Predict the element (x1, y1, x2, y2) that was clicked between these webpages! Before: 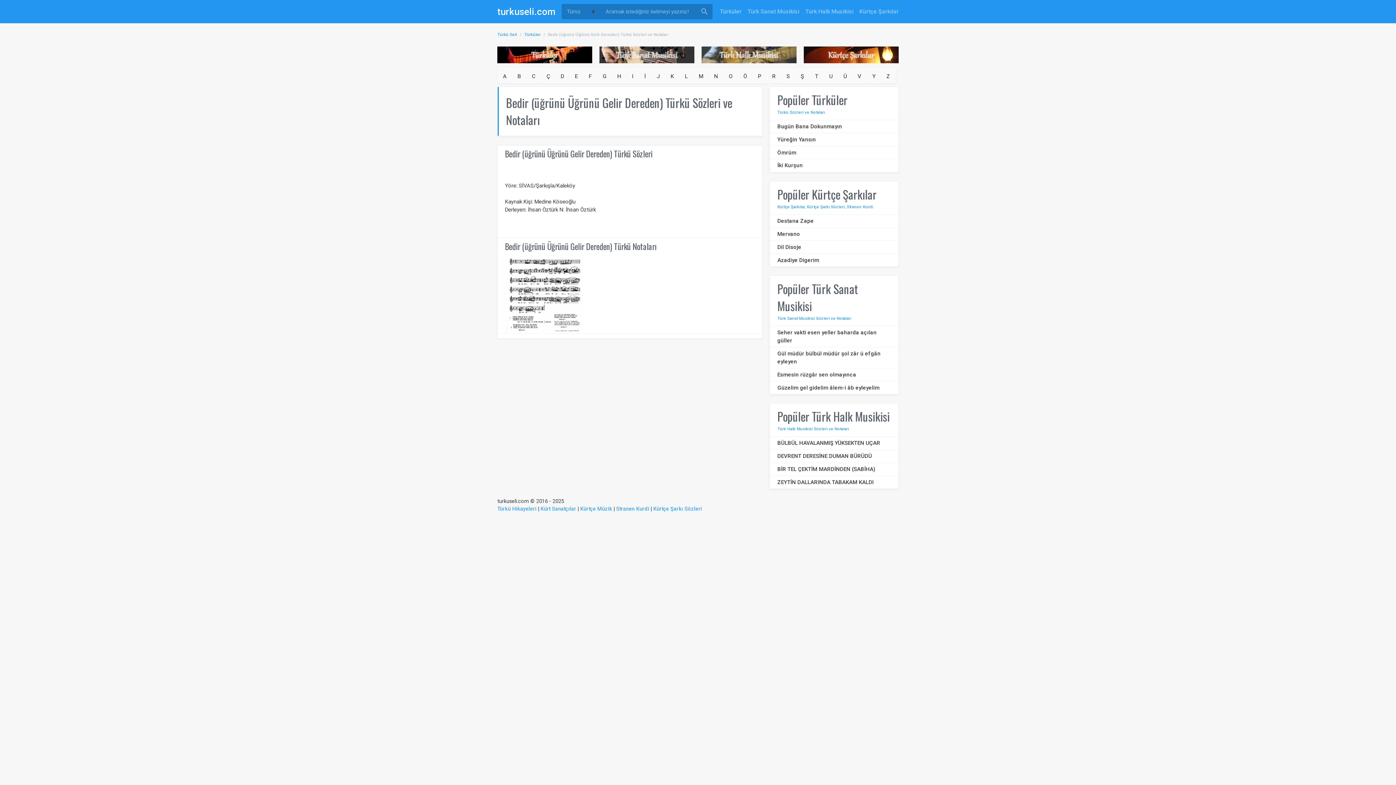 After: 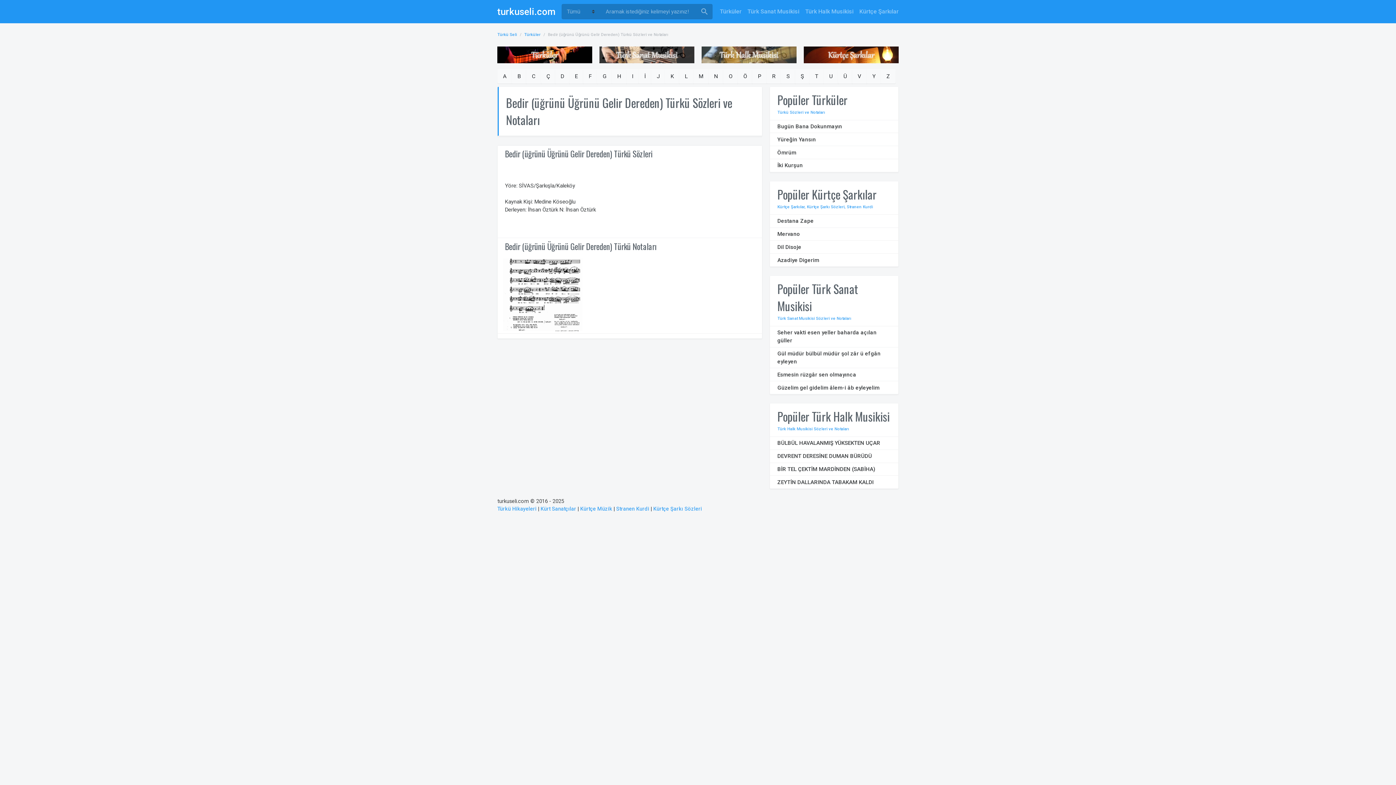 Action: bbox: (0, 0, 1396, 785)